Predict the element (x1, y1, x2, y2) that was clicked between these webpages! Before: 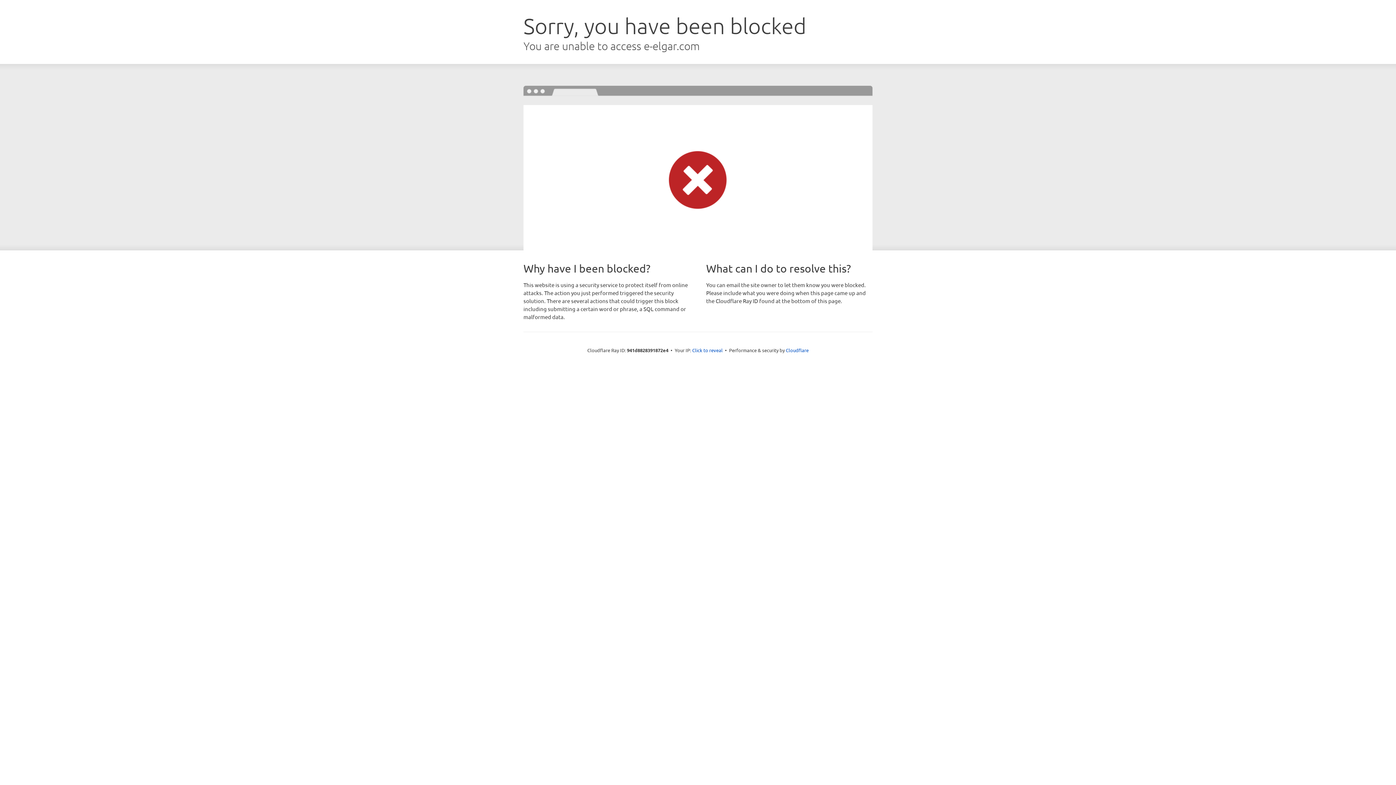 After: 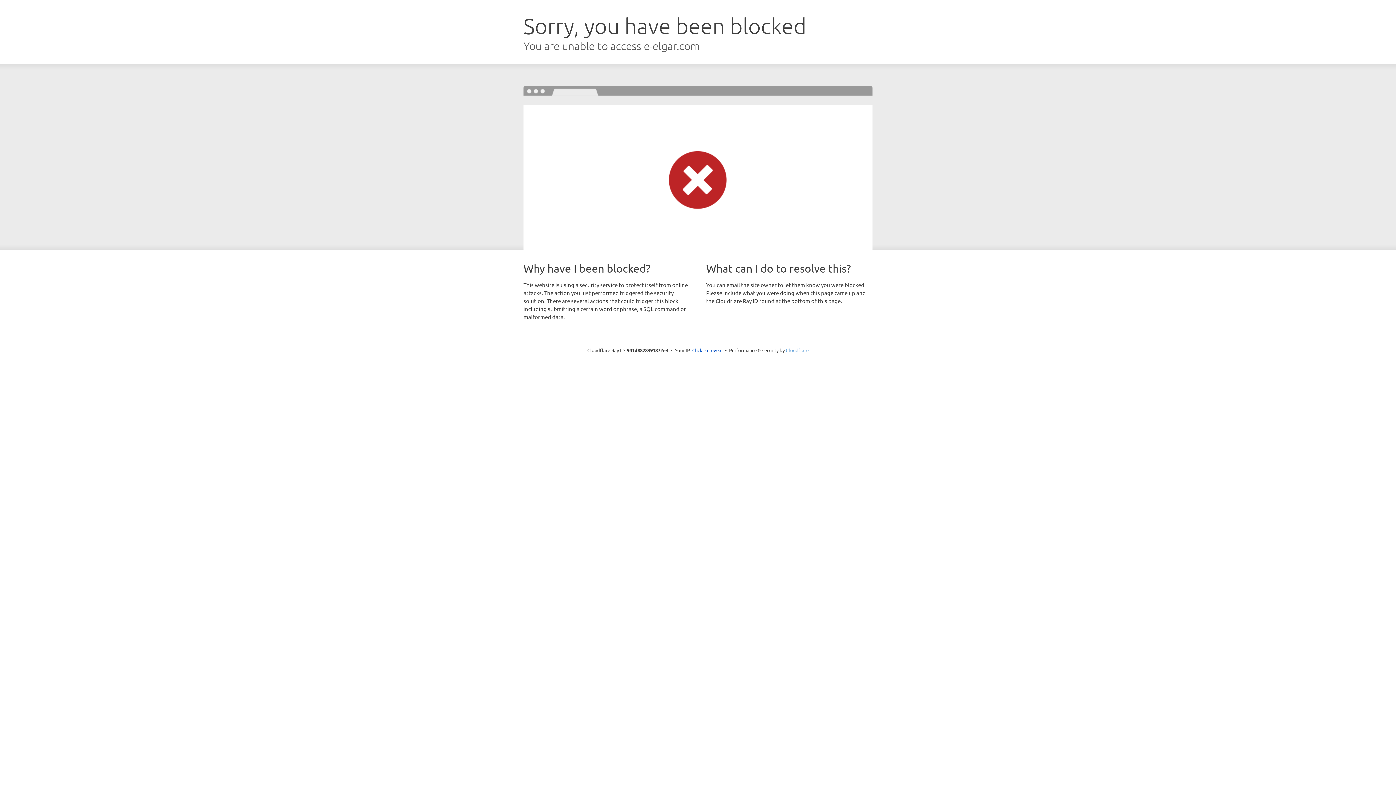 Action: label: Cloudflare bbox: (786, 347, 808, 353)